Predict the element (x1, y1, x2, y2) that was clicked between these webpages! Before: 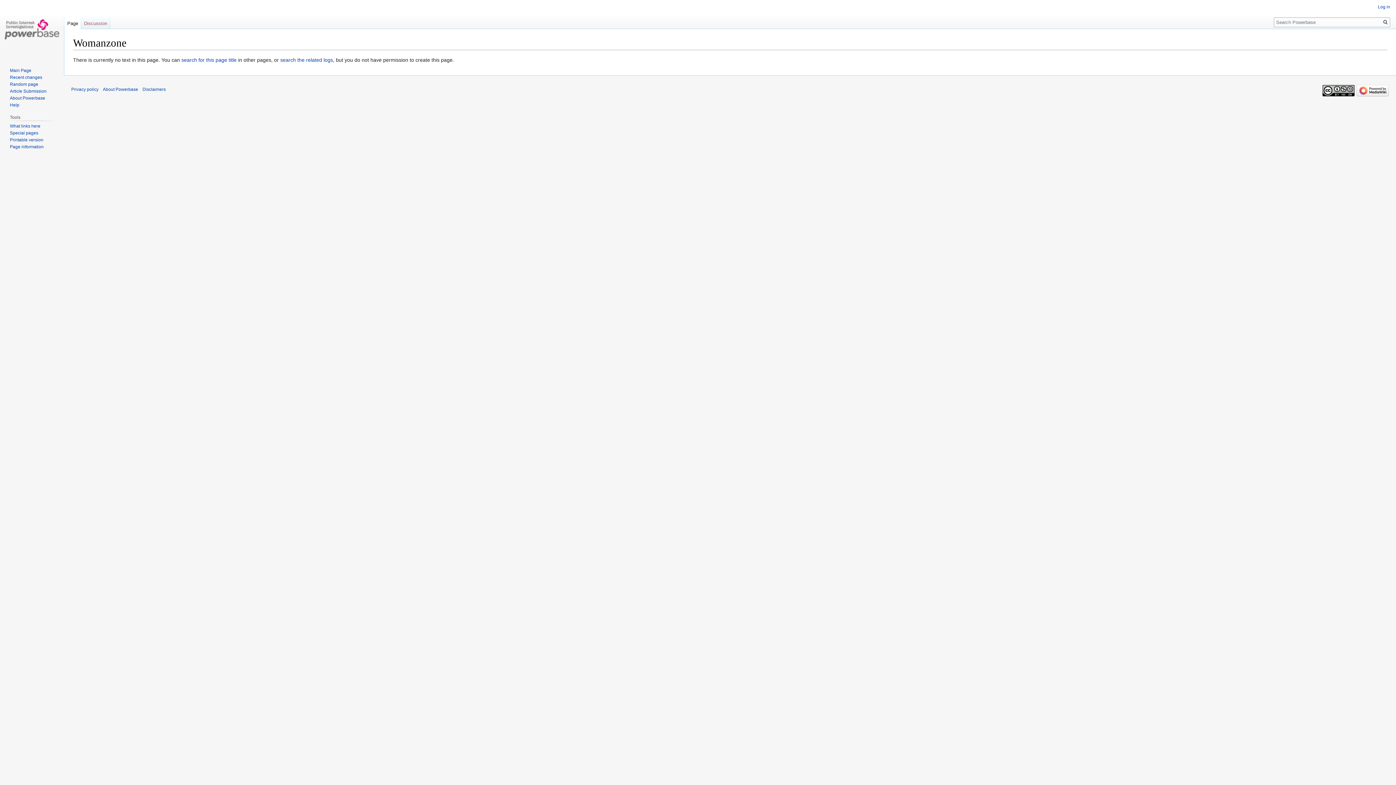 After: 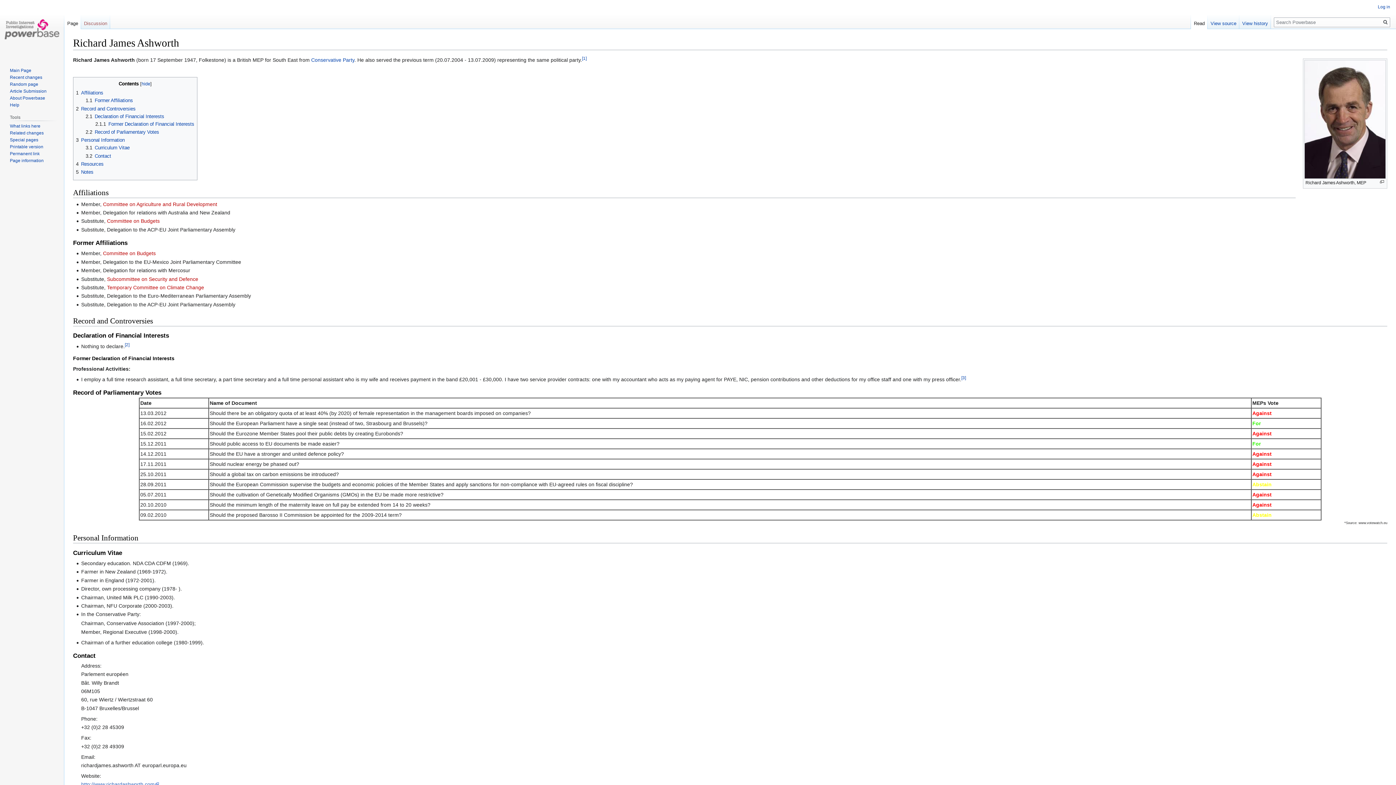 Action: bbox: (9, 81, 38, 86) label: Random page